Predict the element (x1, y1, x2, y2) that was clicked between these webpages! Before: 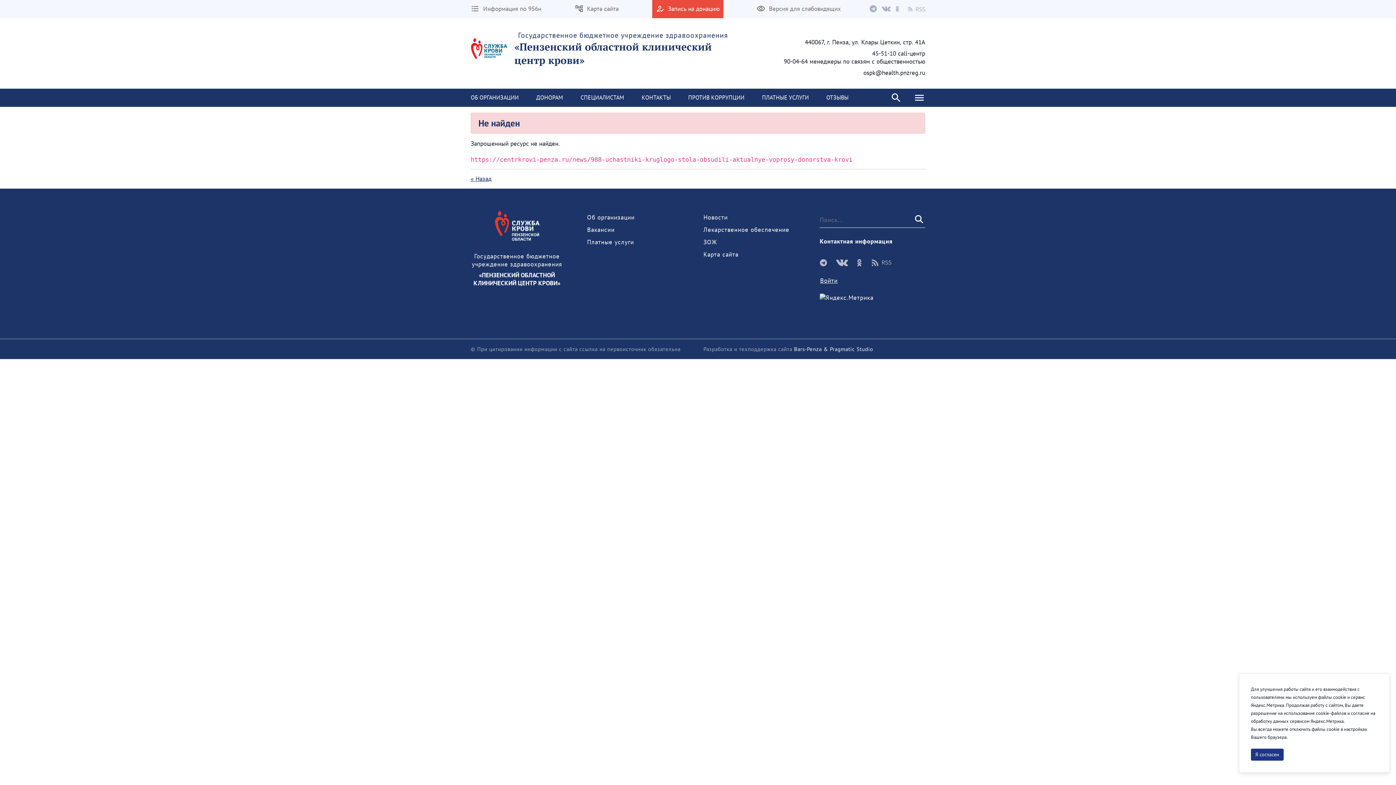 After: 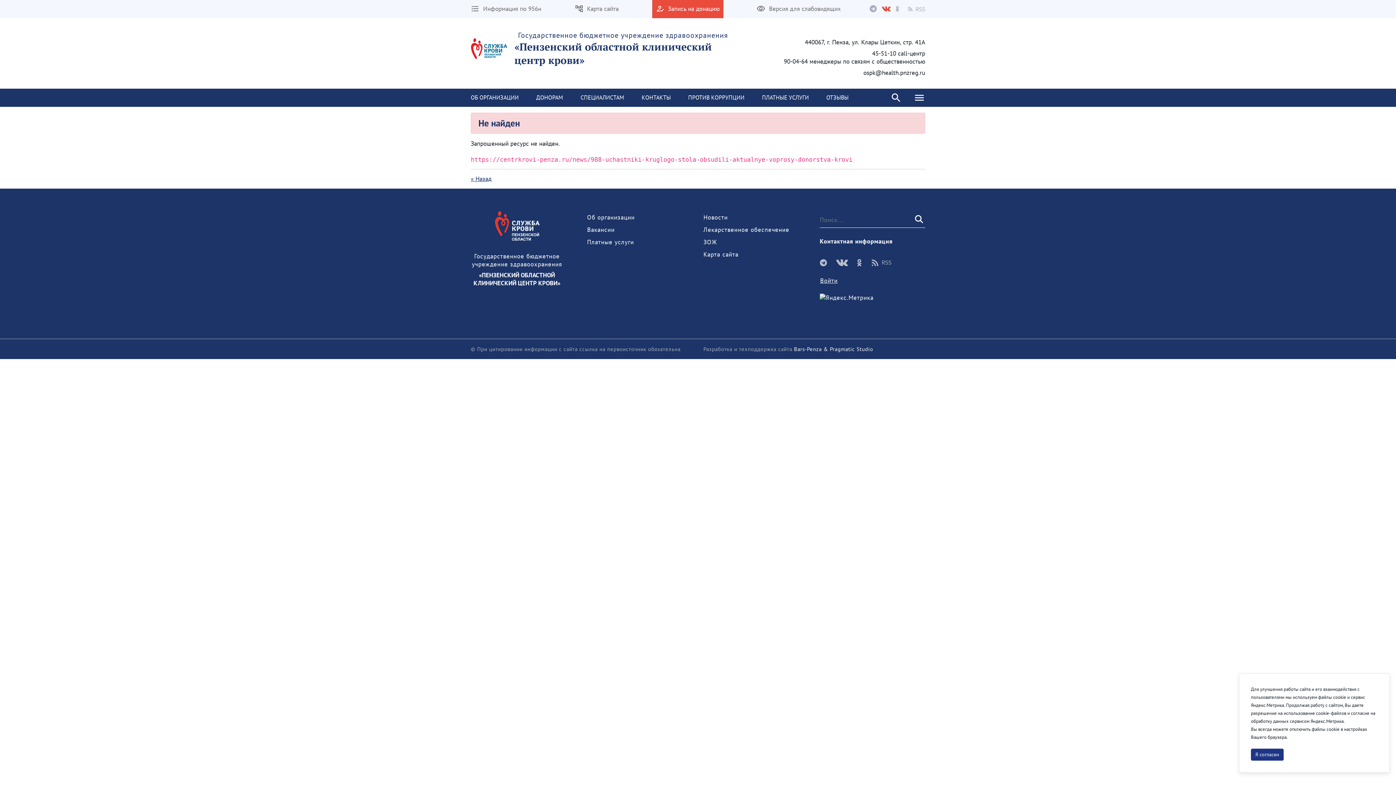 Action: bbox: (881, 0, 891, 18)